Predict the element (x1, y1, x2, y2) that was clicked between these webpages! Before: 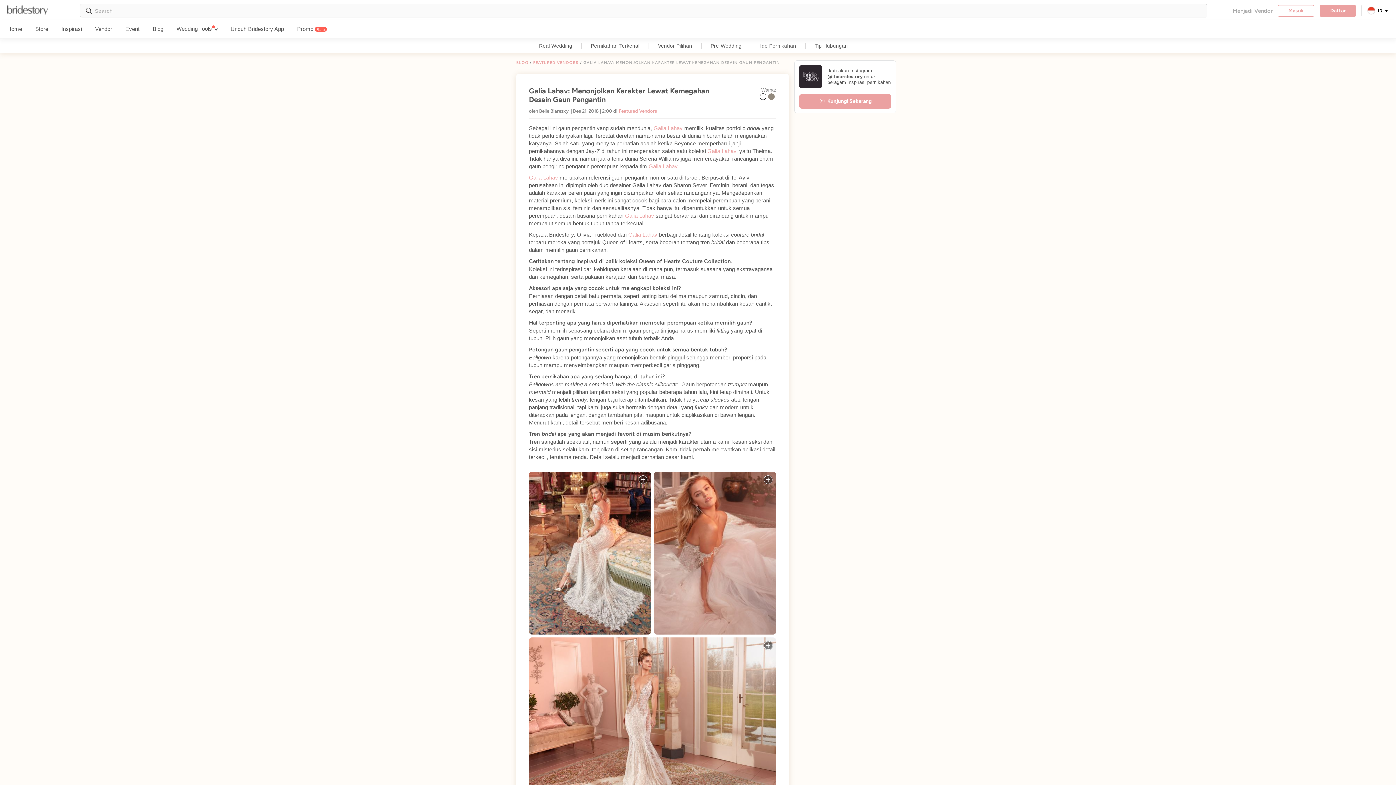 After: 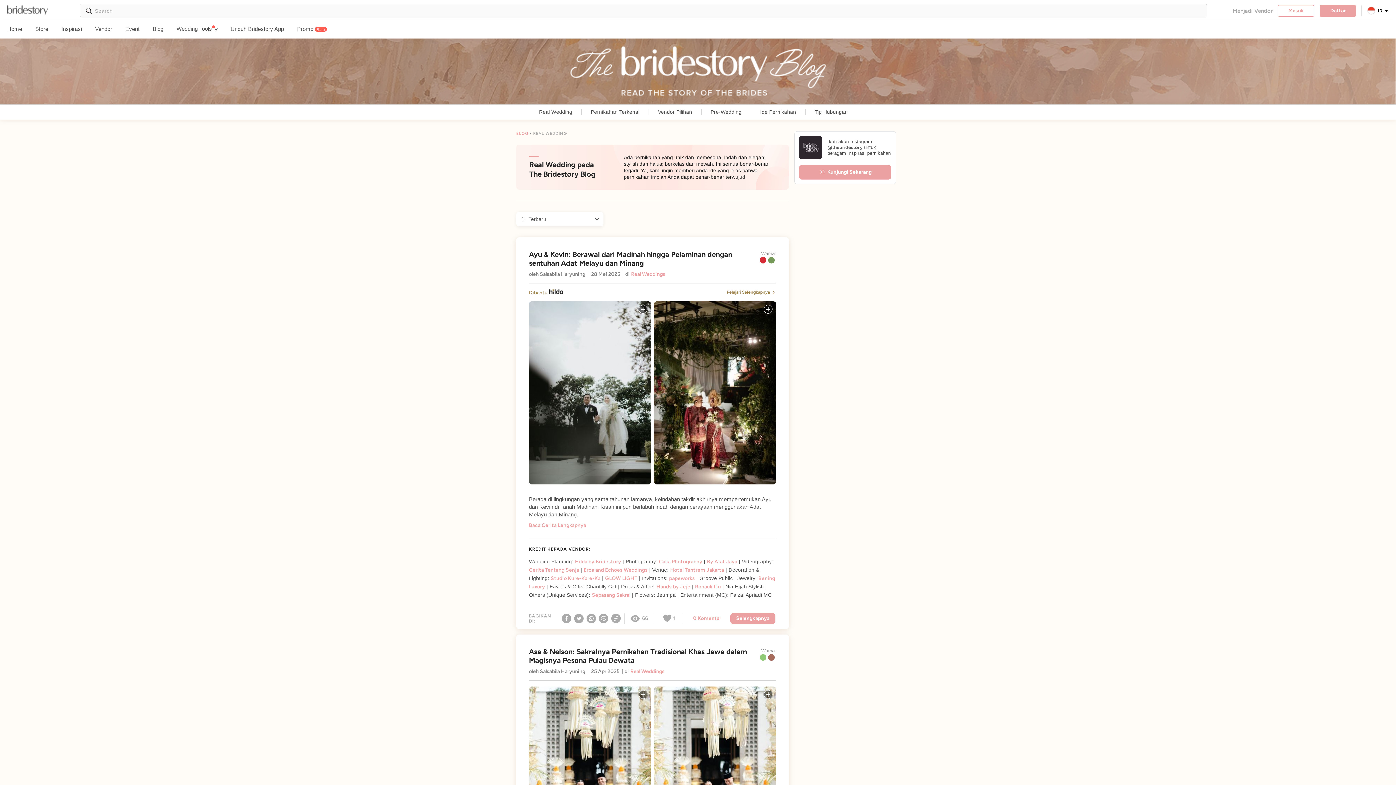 Action: label: Real Wedding bbox: (539, 42, 581, 48)